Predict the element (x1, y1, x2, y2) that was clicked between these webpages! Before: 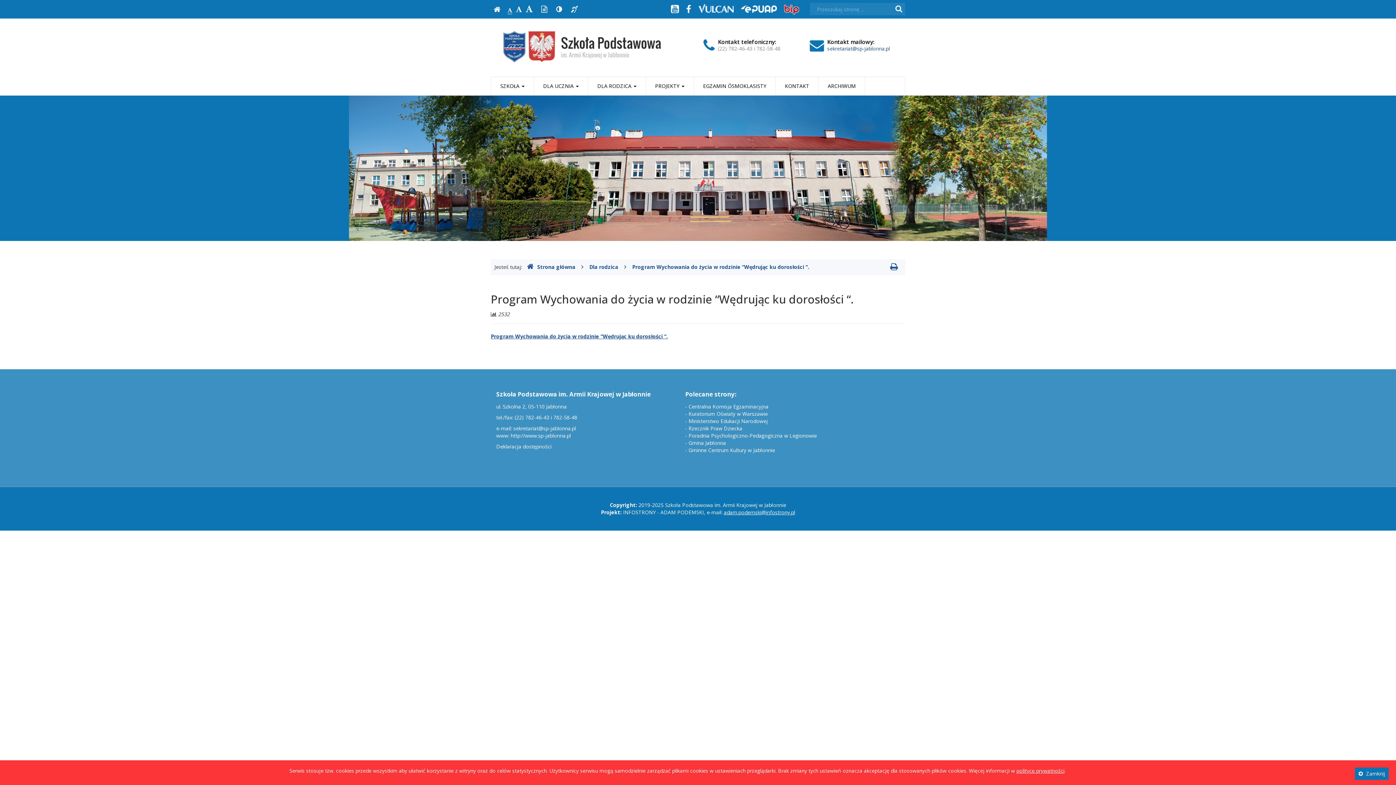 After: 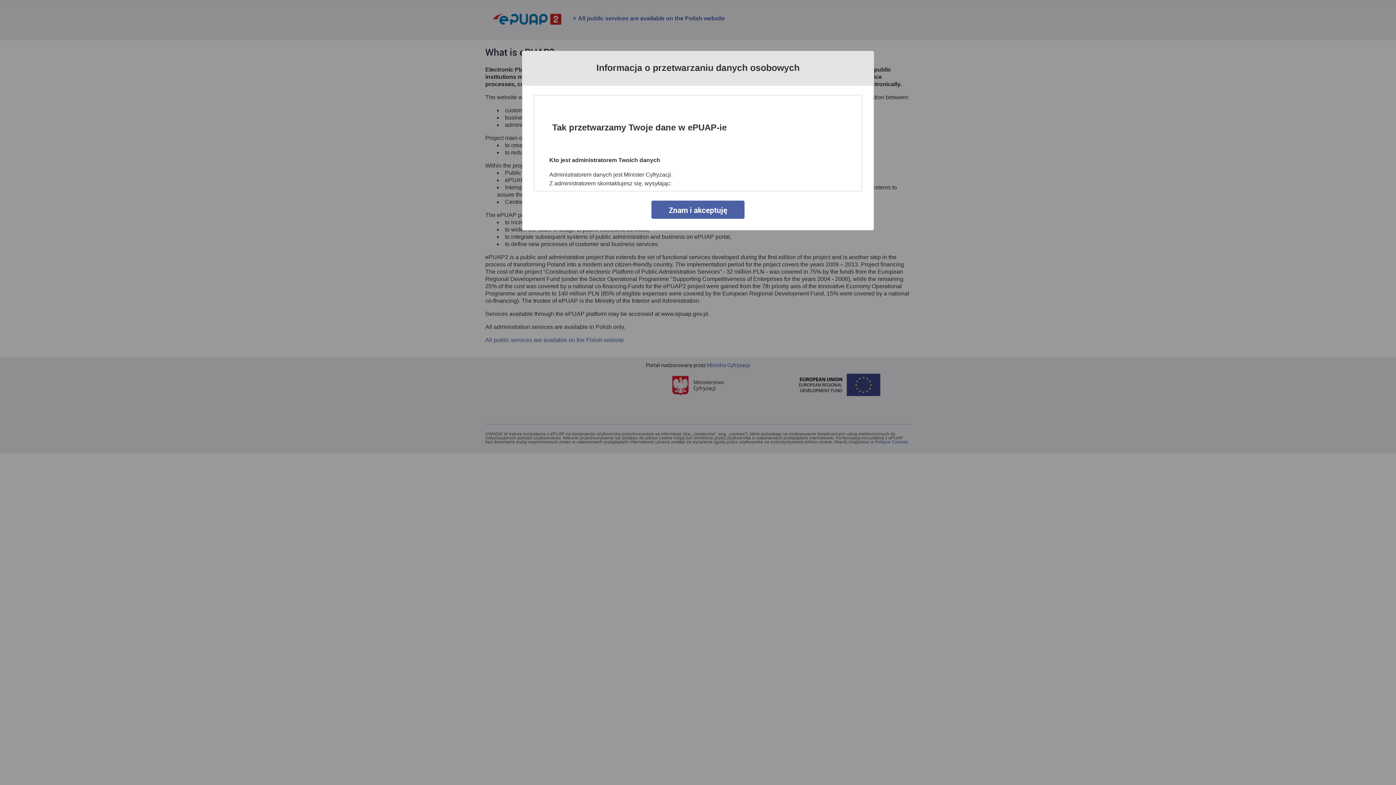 Action: bbox: (740, 5, 776, 12) label: EPUAP